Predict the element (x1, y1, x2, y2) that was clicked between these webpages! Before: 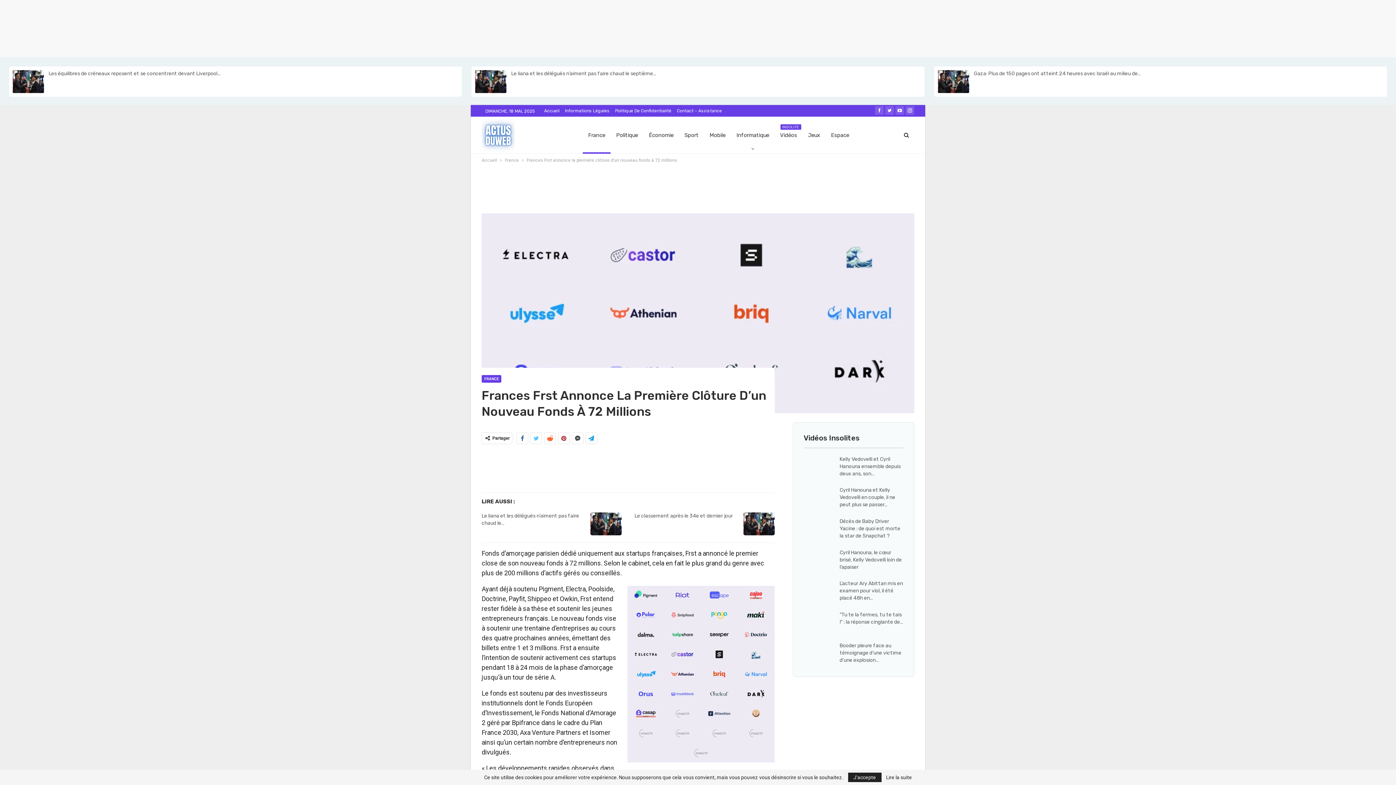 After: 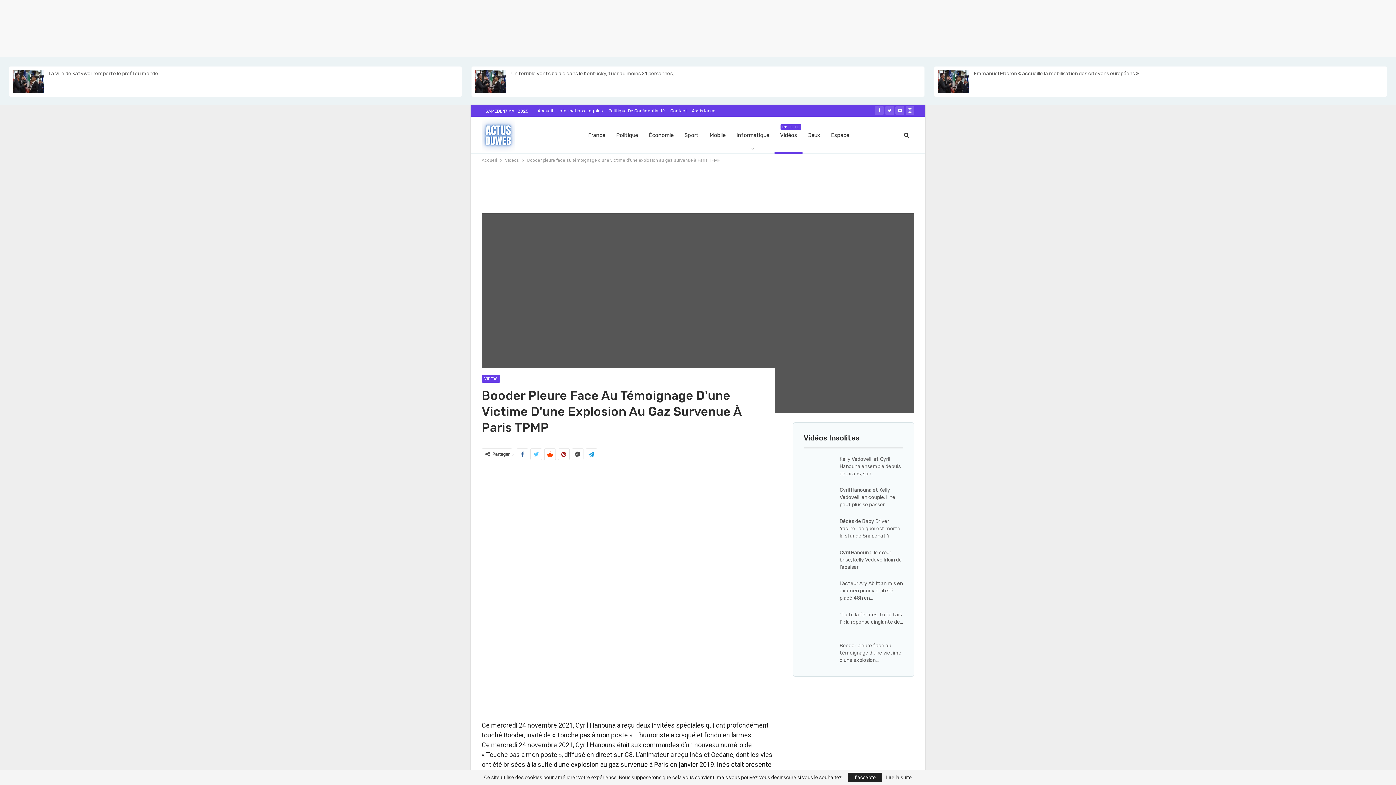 Action: bbox: (803, 642, 835, 665)